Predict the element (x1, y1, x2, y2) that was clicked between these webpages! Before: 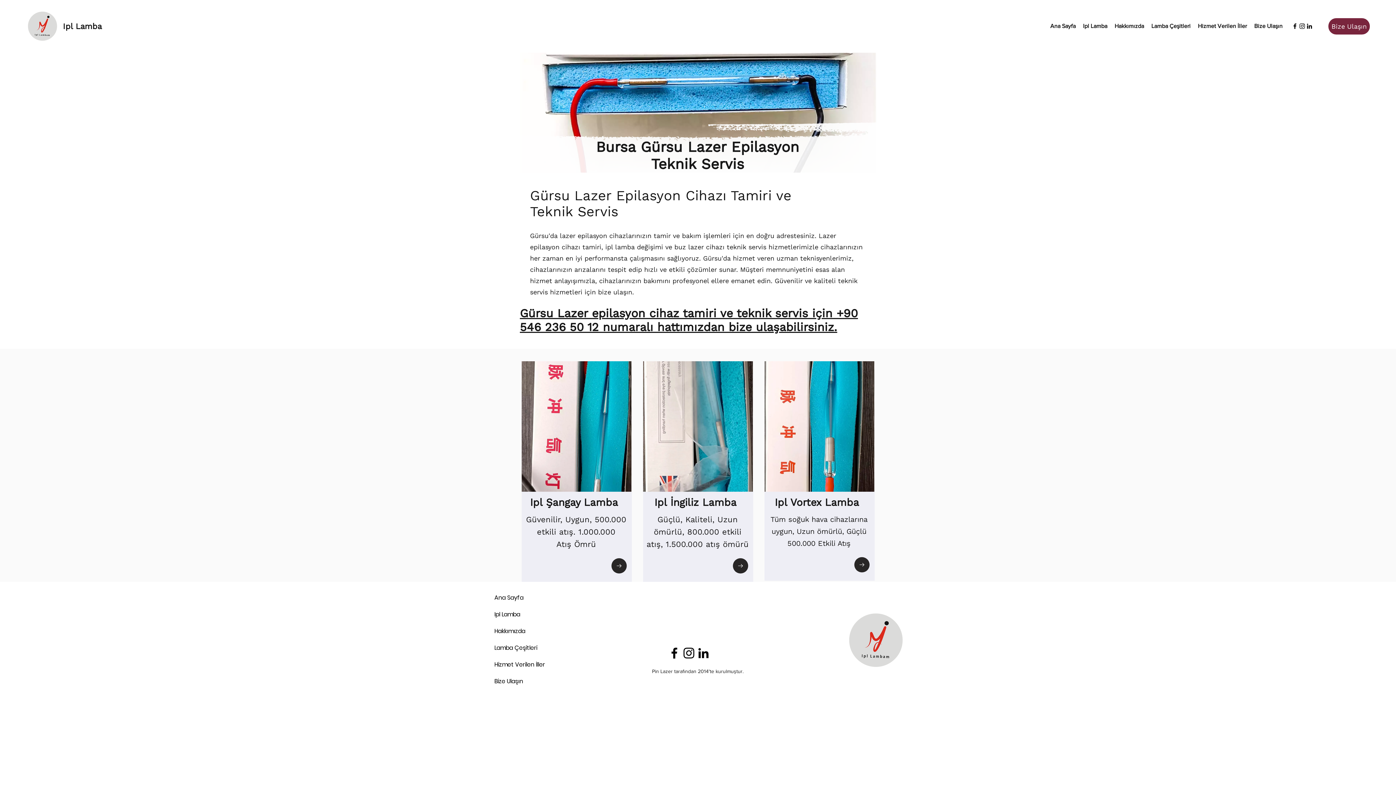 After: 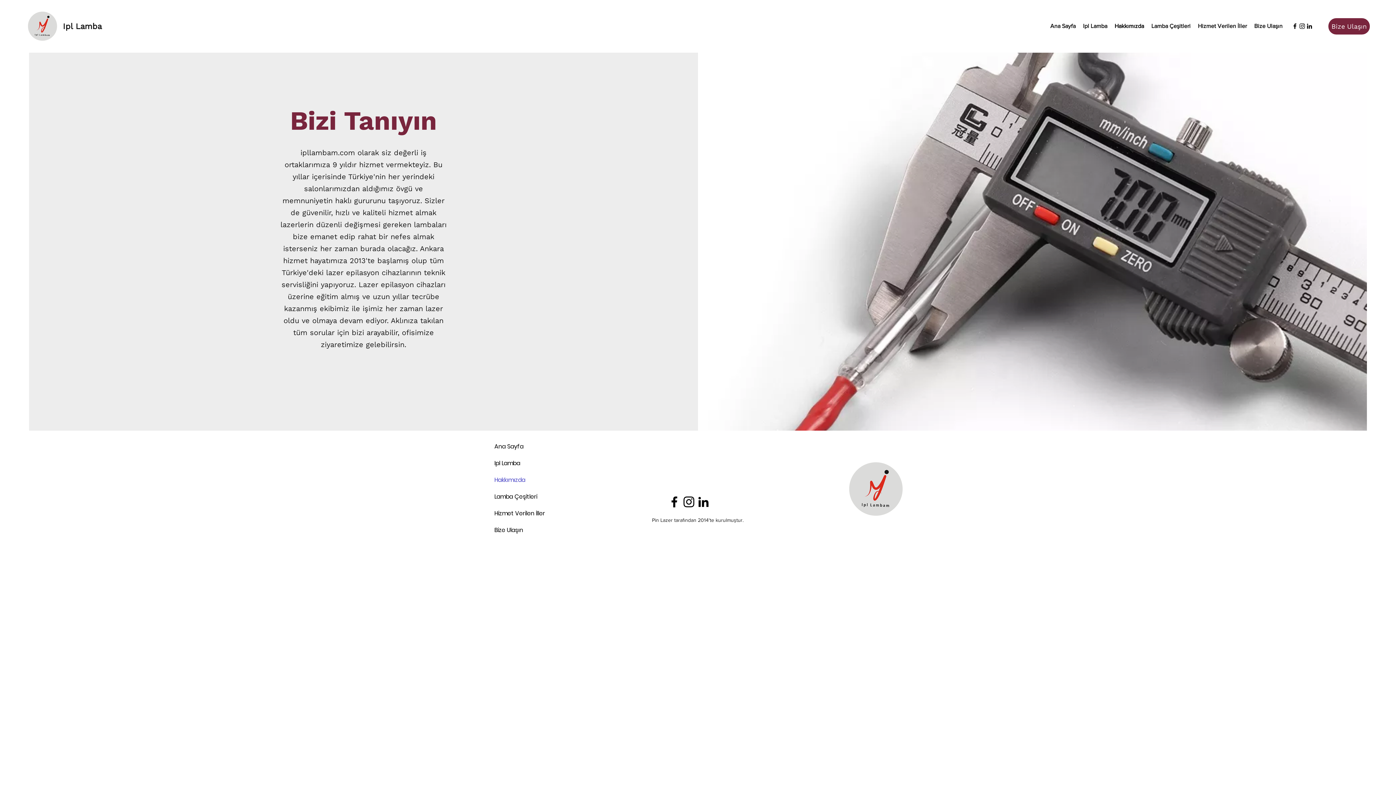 Action: label: Hakkımızda bbox: (494, 623, 545, 640)